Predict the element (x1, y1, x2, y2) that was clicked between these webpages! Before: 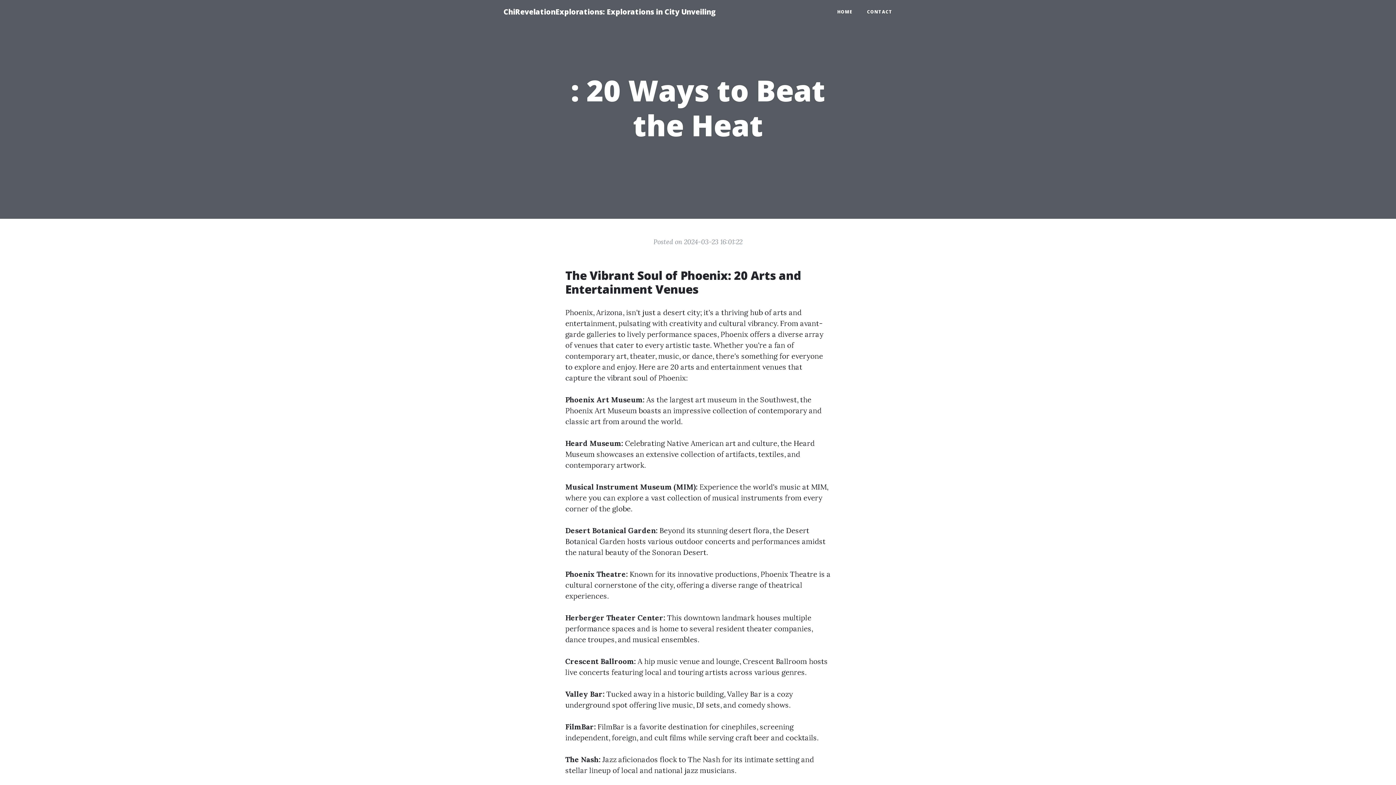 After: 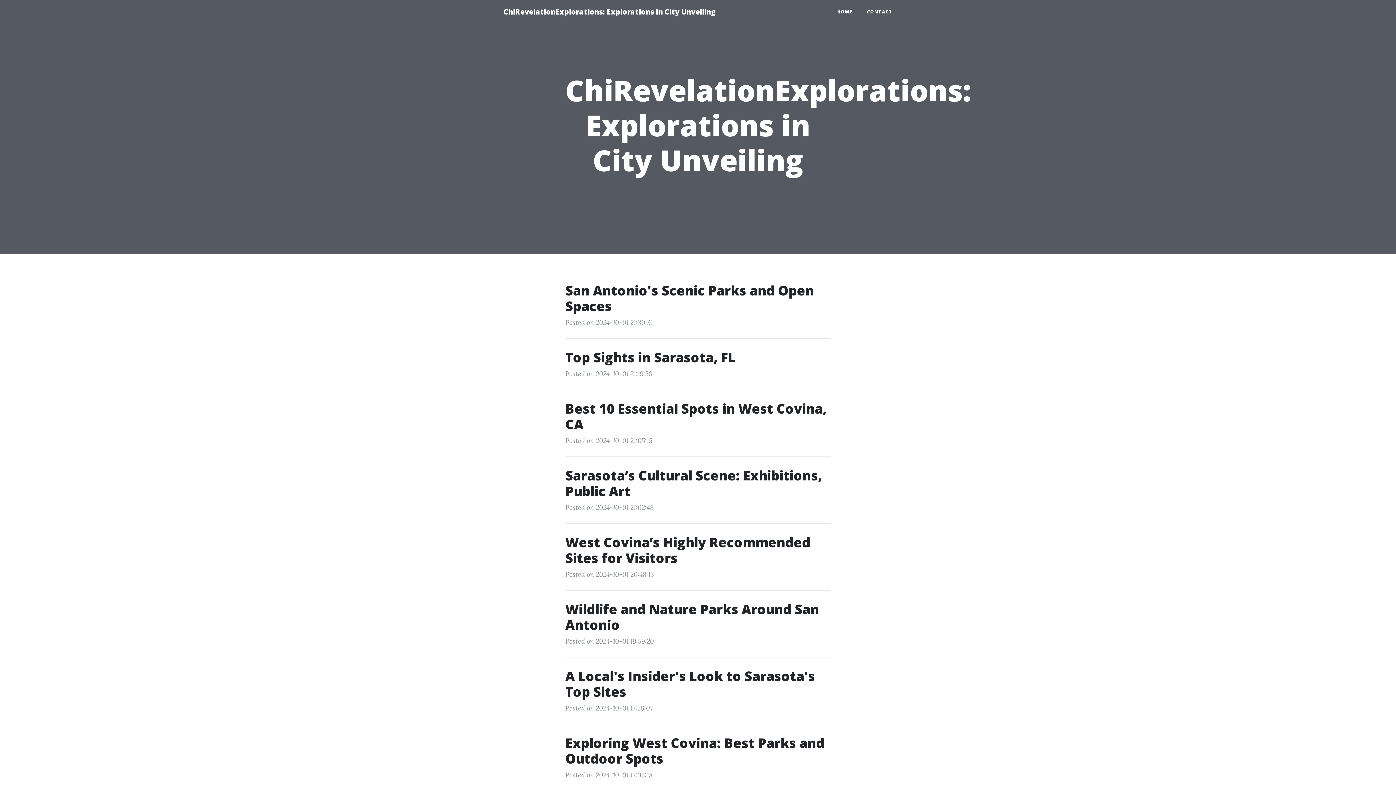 Action: bbox: (496, 2, 723, 21) label: ChiRevelationExplorations: Explorations in City Unveiling